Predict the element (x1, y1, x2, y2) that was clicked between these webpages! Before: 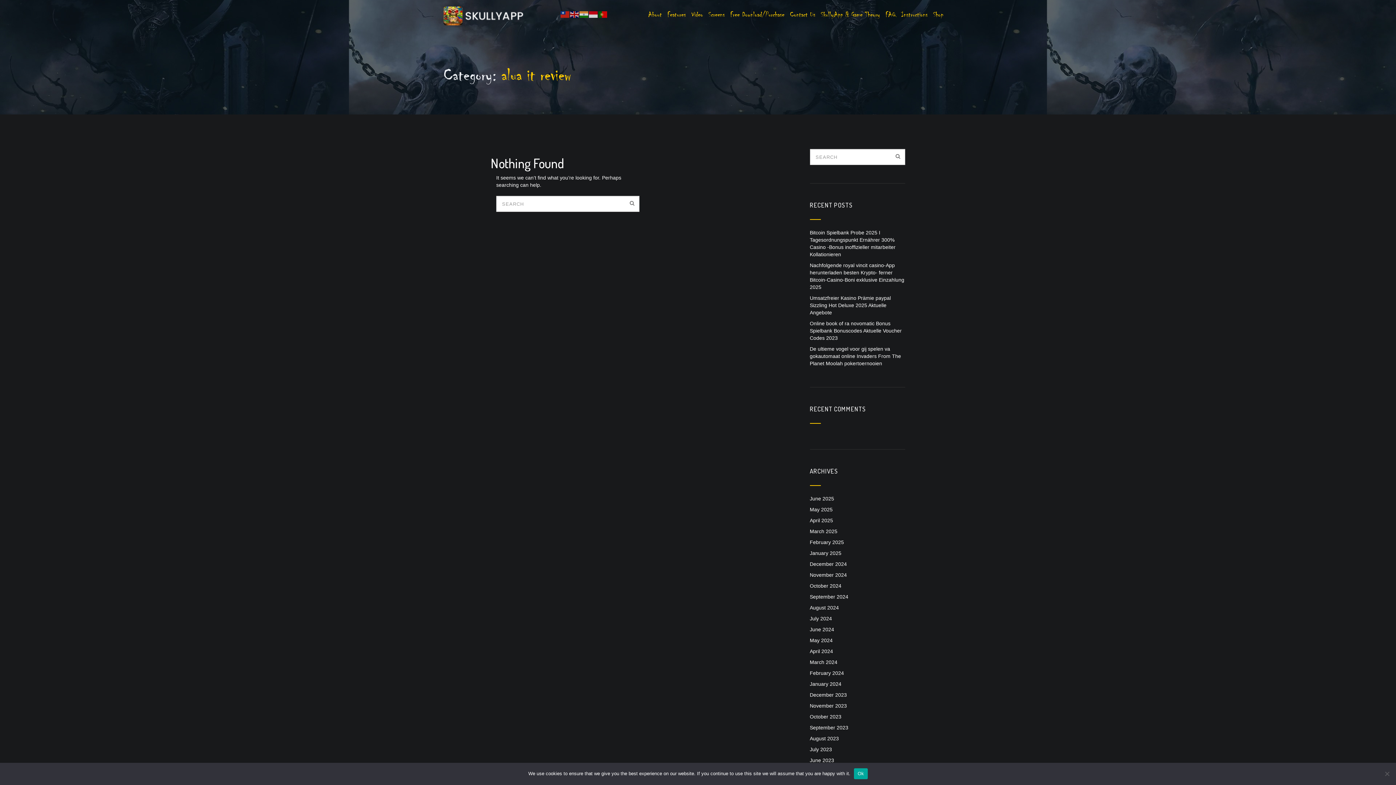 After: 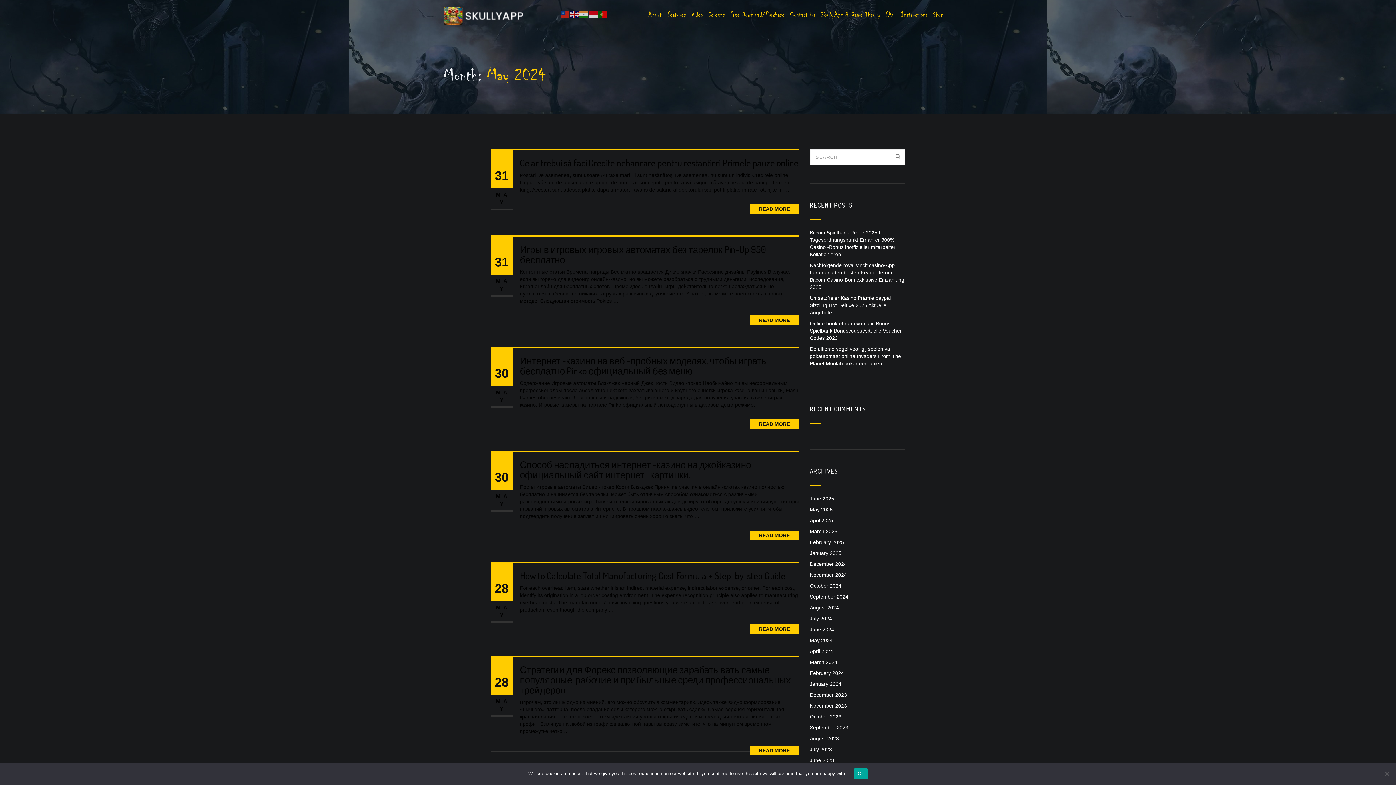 Action: label: May 2024 bbox: (810, 637, 832, 643)